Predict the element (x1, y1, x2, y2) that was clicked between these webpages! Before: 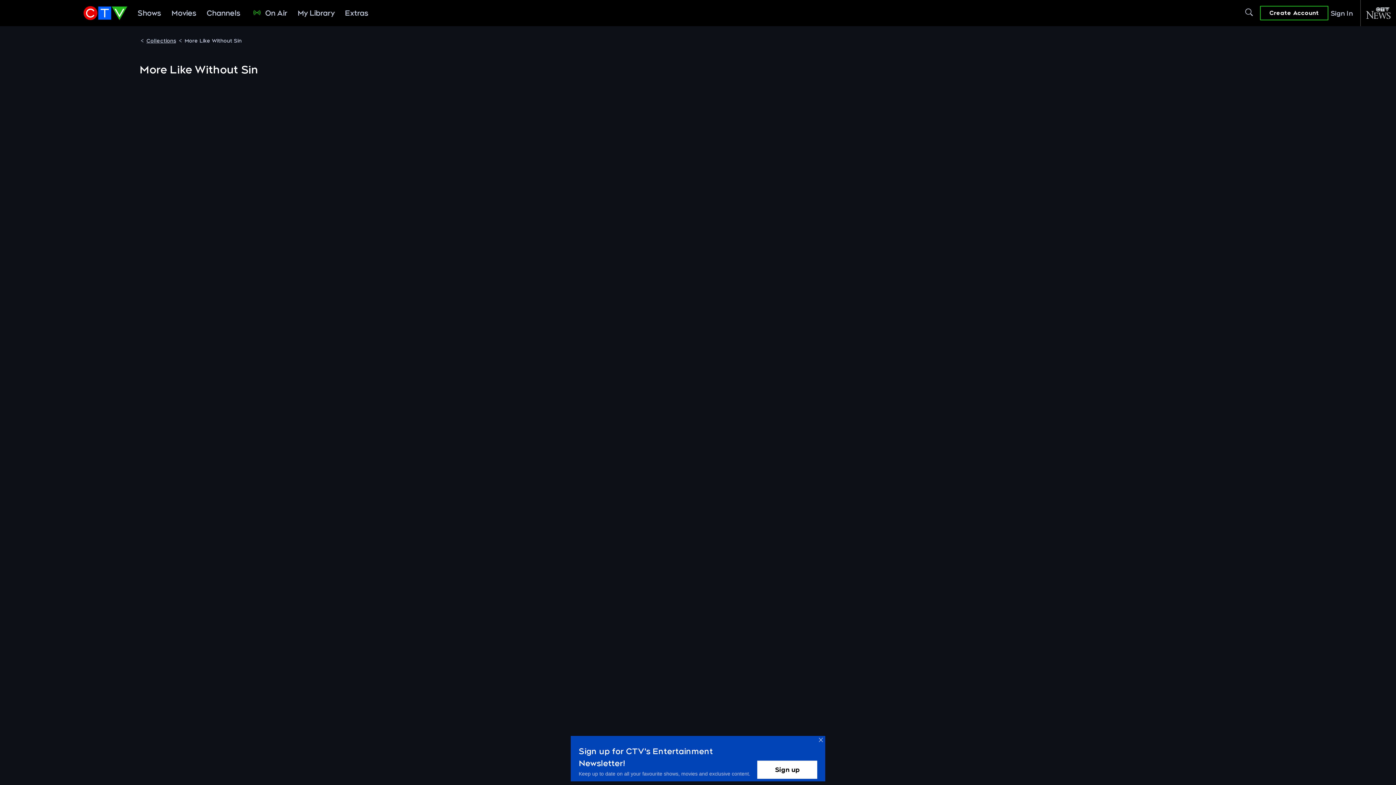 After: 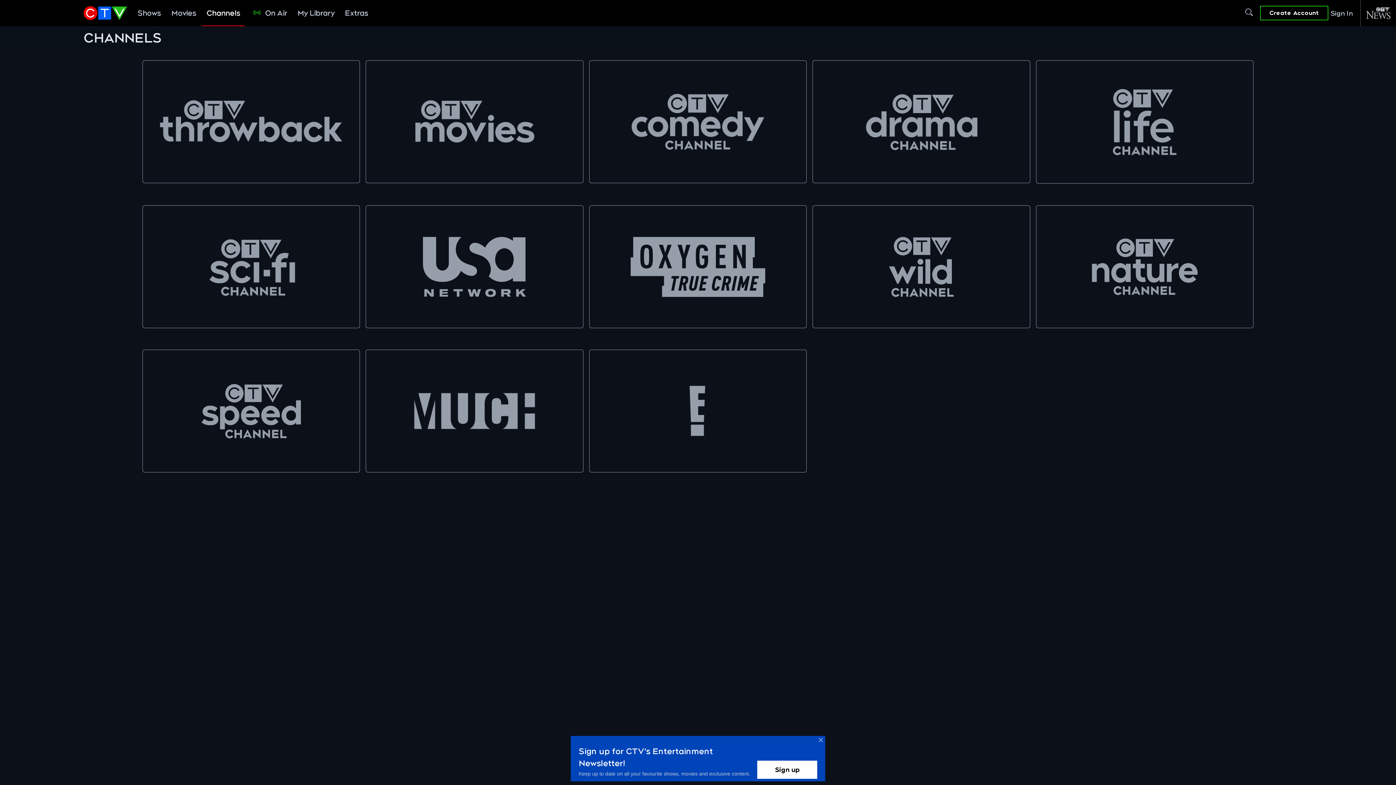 Action: bbox: (202, 0, 244, 26) label: Channels